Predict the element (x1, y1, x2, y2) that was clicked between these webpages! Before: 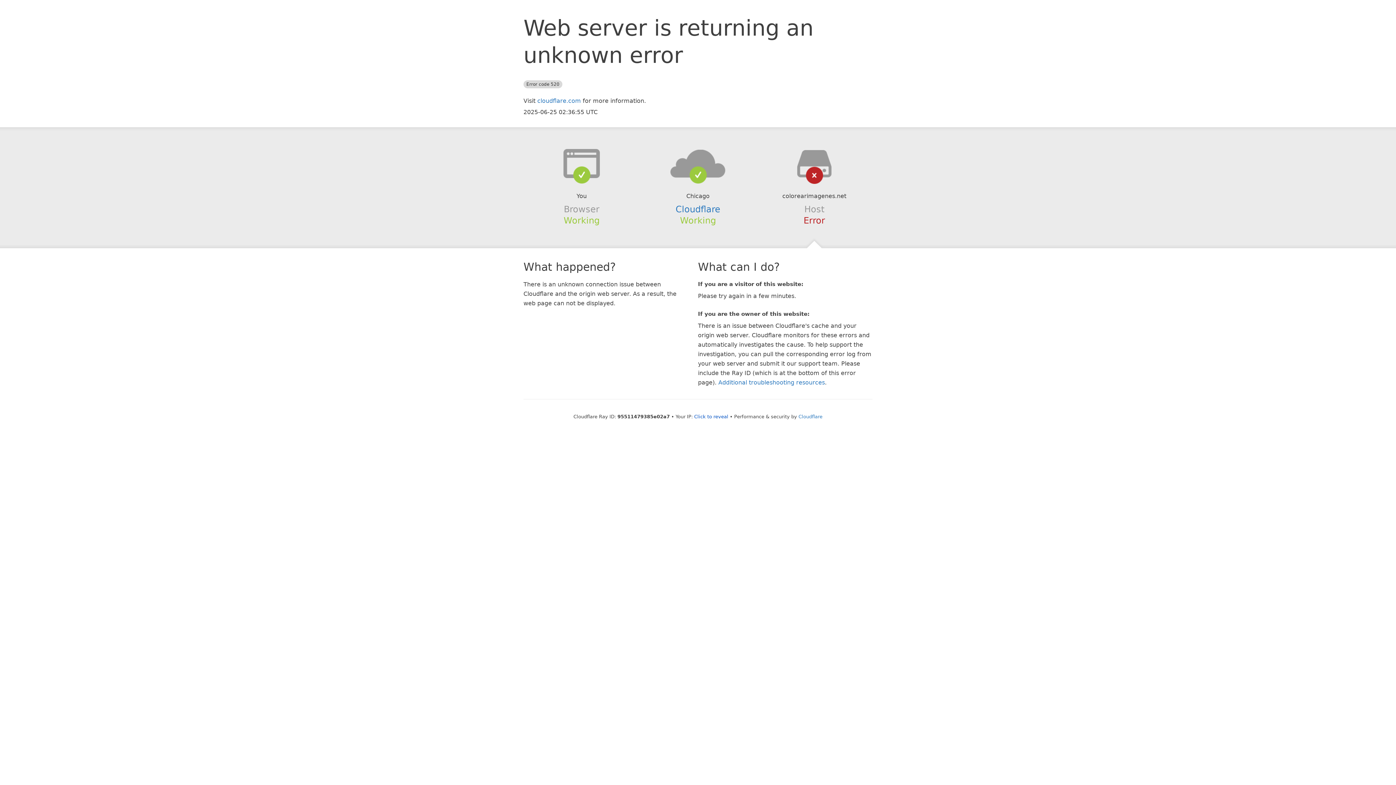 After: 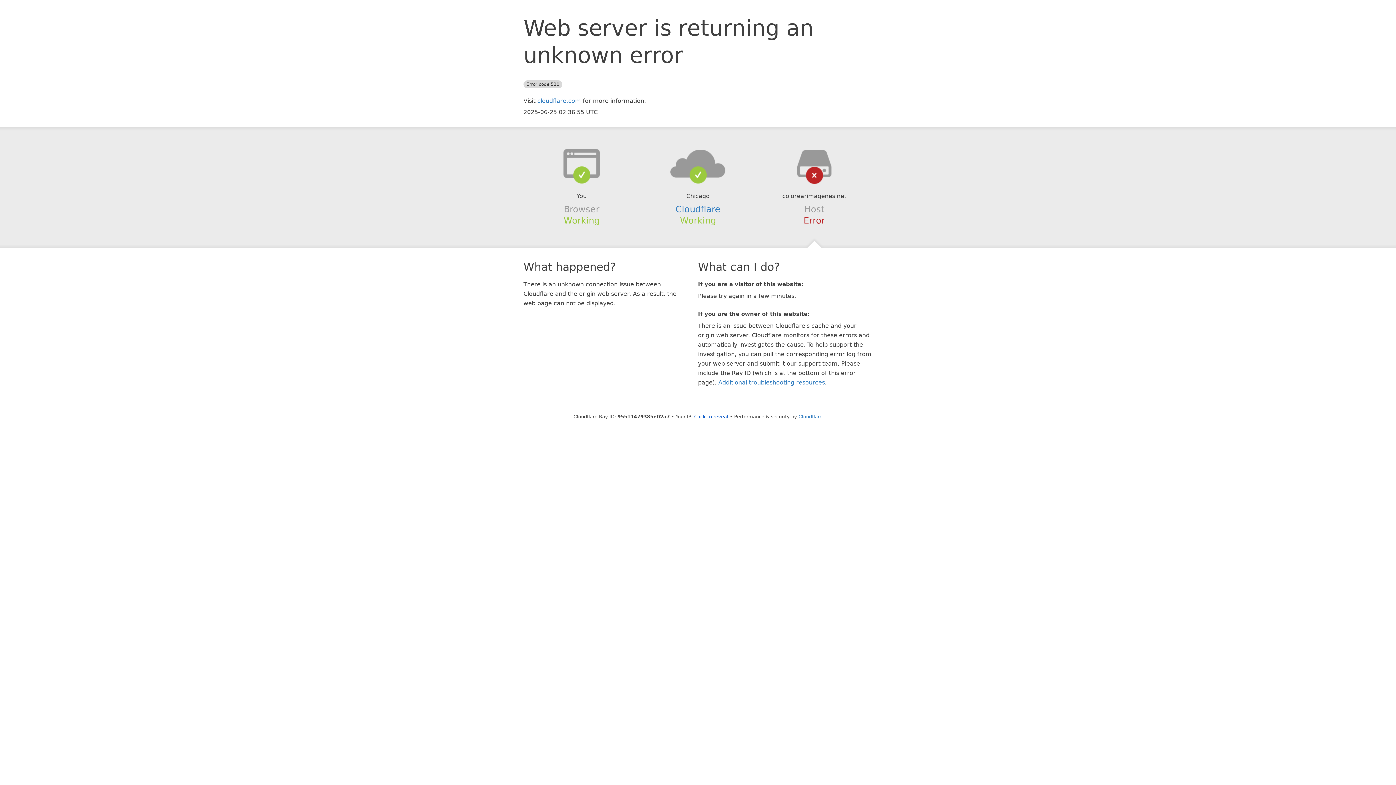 Action: bbox: (639, 148, 756, 178)